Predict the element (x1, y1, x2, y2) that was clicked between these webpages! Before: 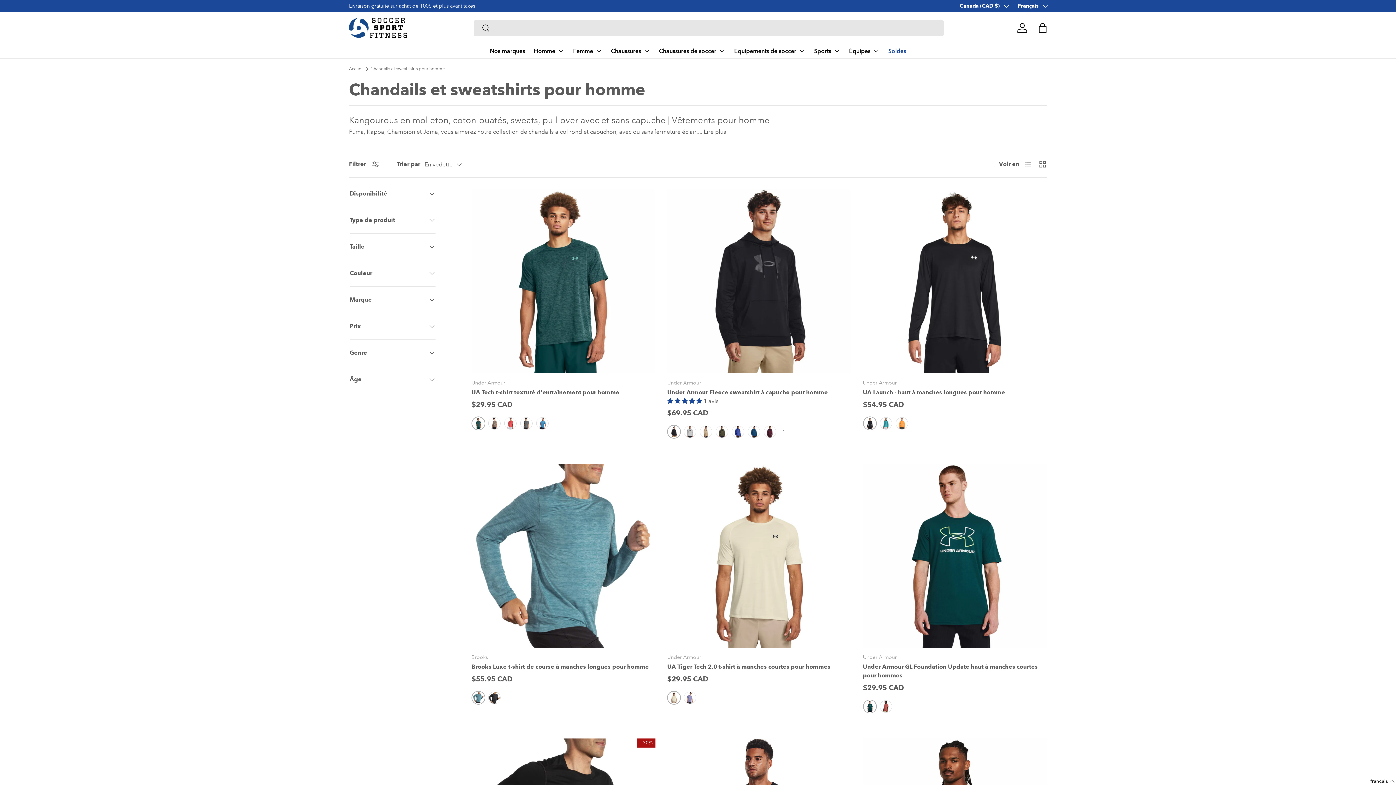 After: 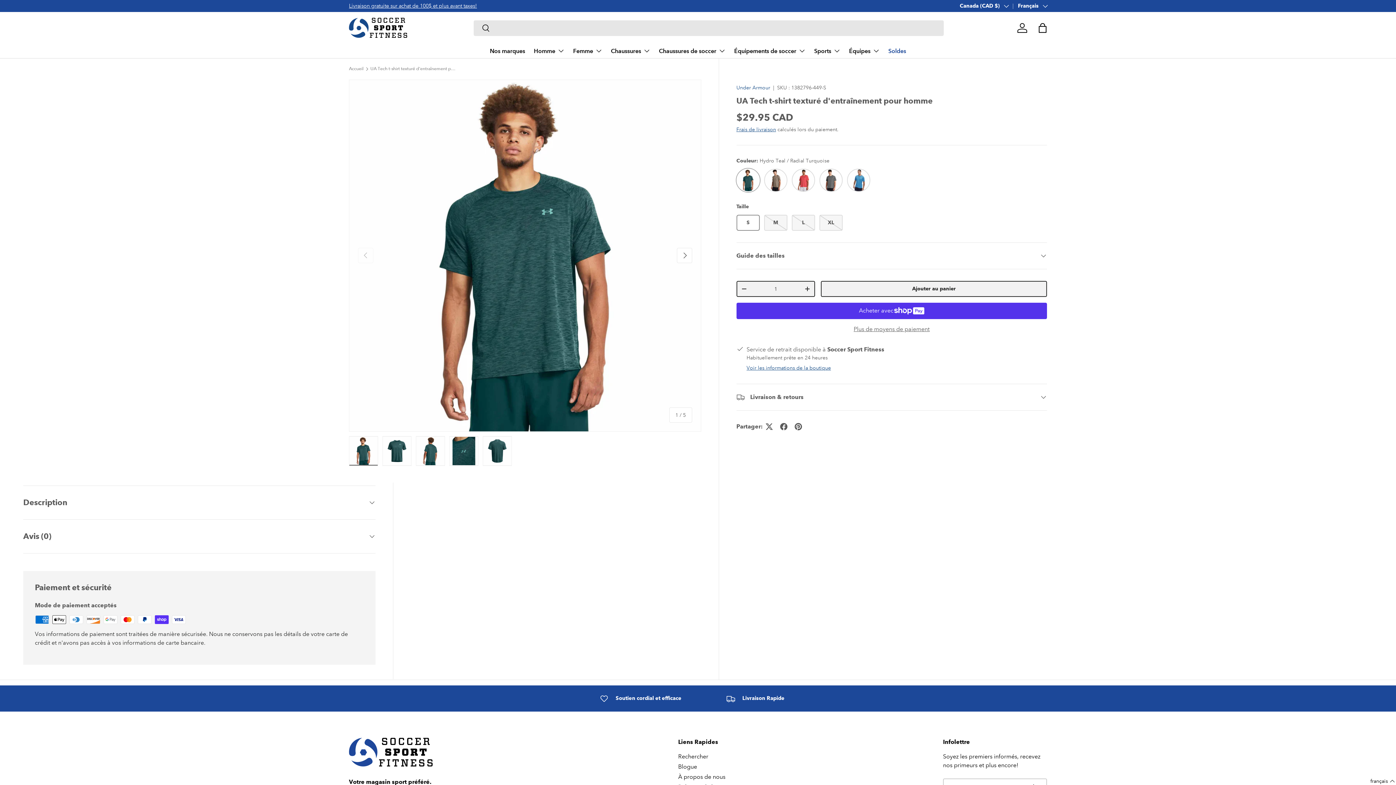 Action: bbox: (471, 389, 619, 396) label: UA Tech t-shirt texturé d'entraînement pour homme